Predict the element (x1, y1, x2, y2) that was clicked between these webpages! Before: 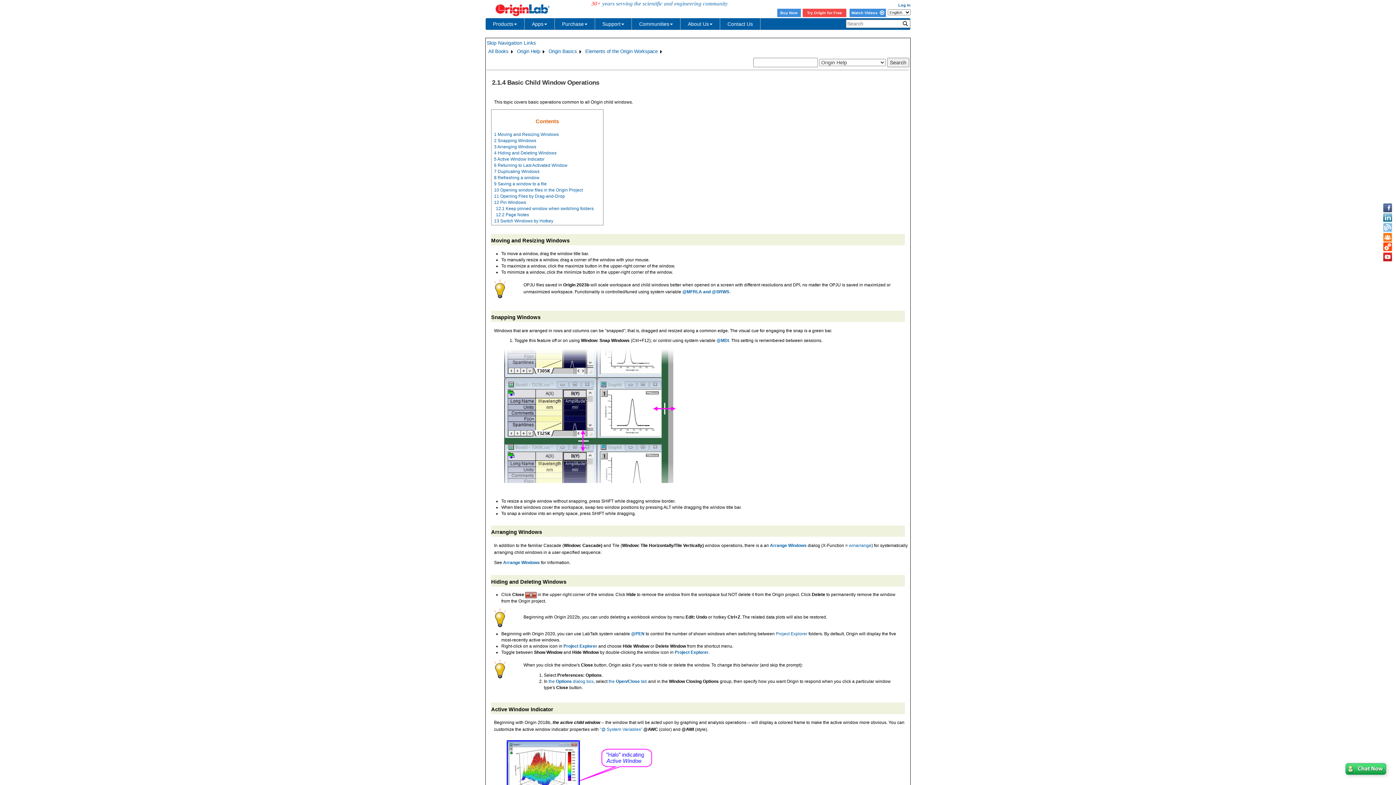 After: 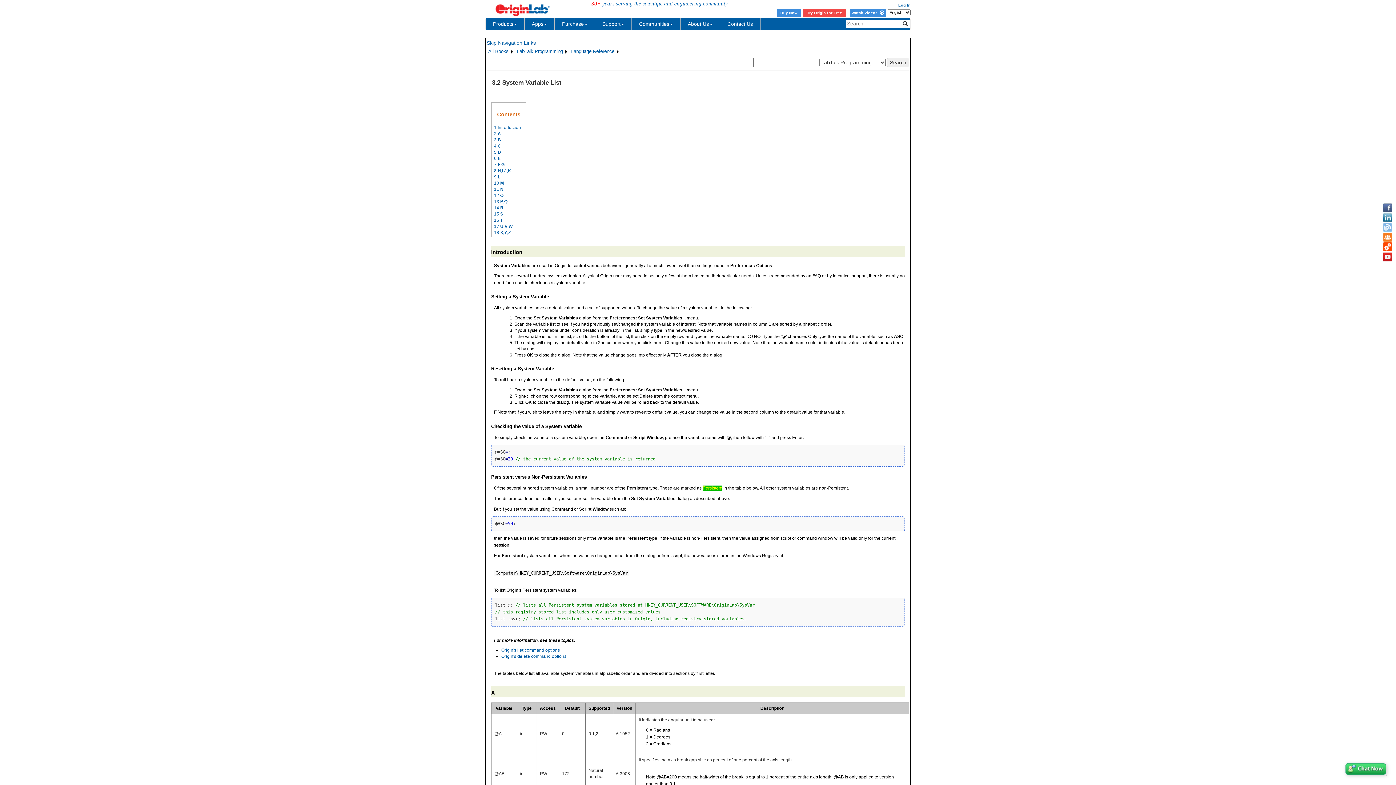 Action: bbox: (631, 631, 644, 636) label: @PEN